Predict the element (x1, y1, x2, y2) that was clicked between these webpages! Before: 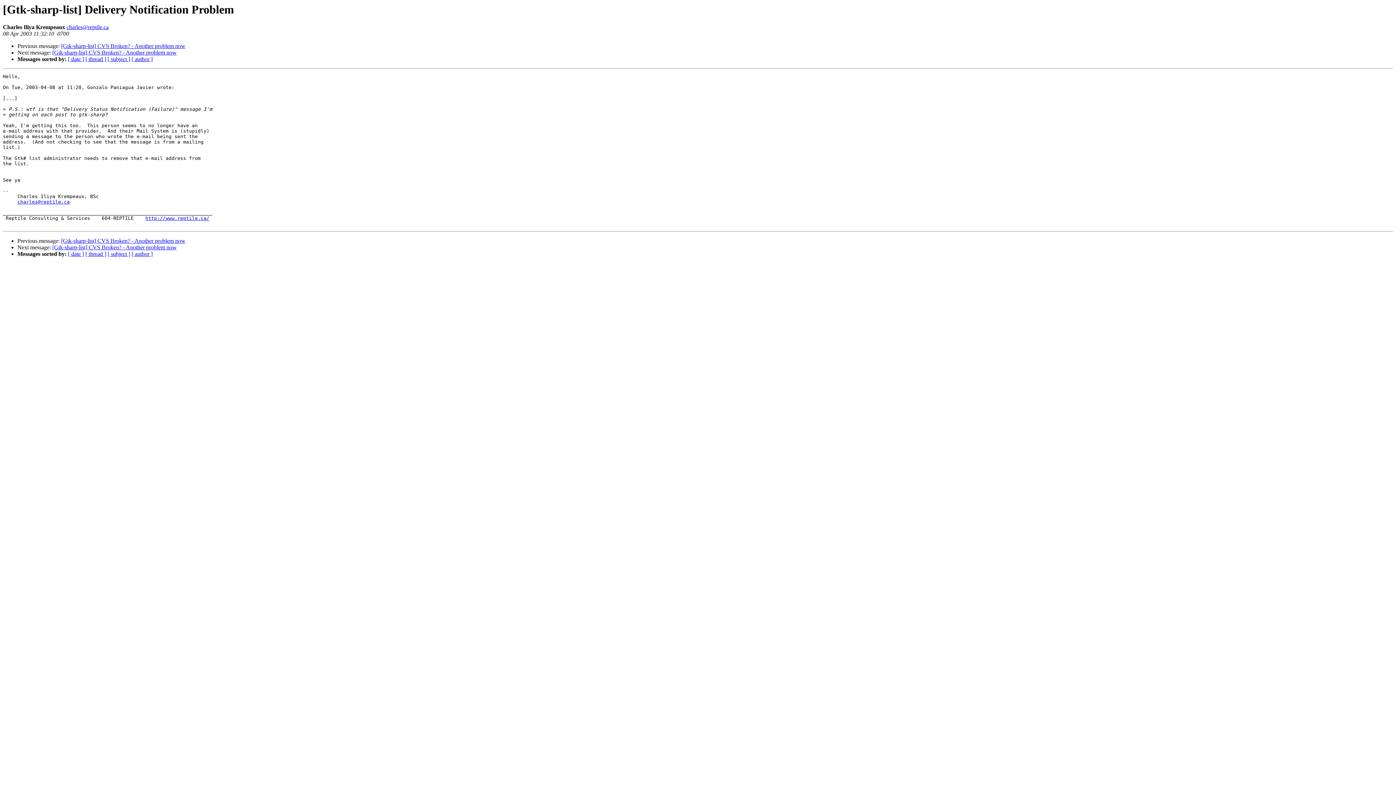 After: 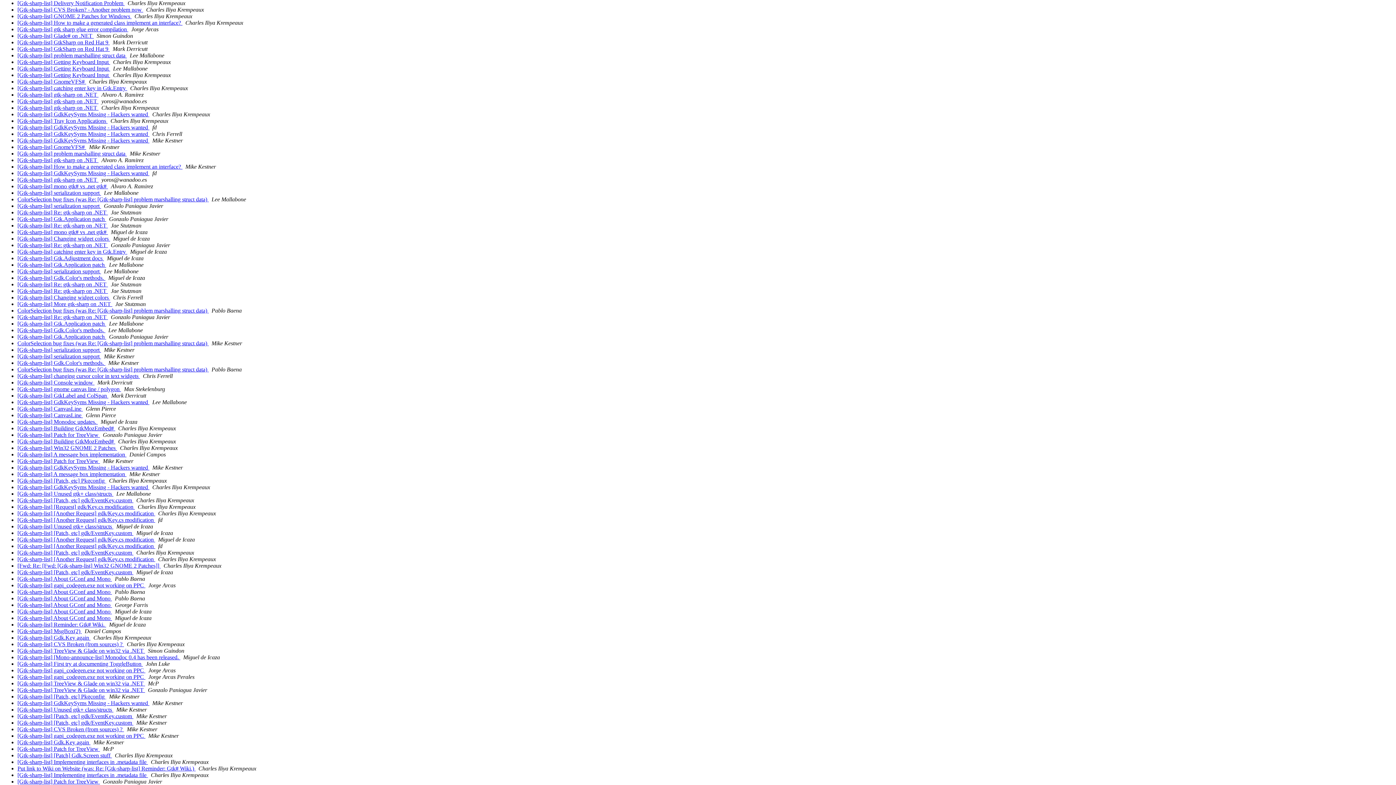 Action: label: [ date ] bbox: (68, 251, 84, 257)